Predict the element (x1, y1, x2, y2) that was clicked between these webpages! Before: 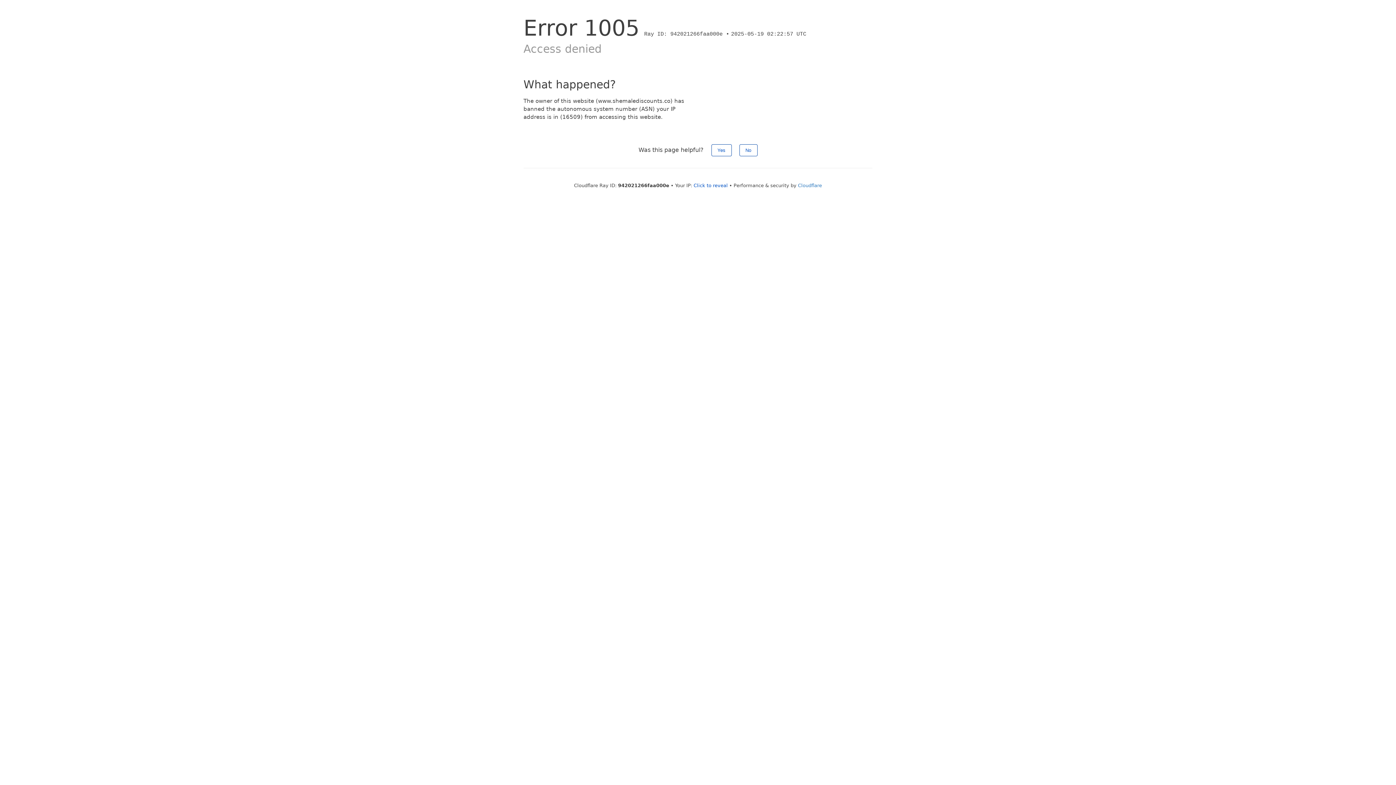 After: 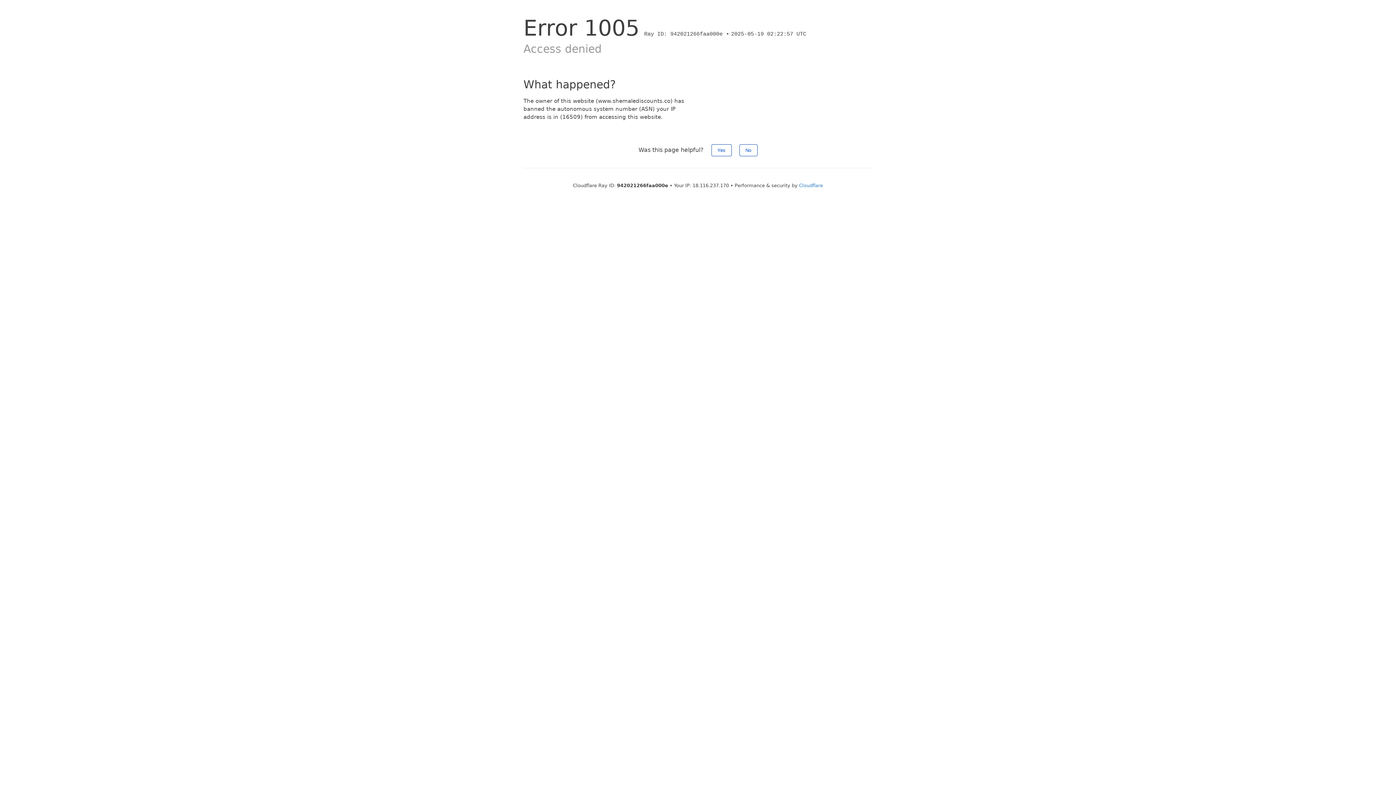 Action: label: Click to reveal bbox: (693, 182, 728, 188)